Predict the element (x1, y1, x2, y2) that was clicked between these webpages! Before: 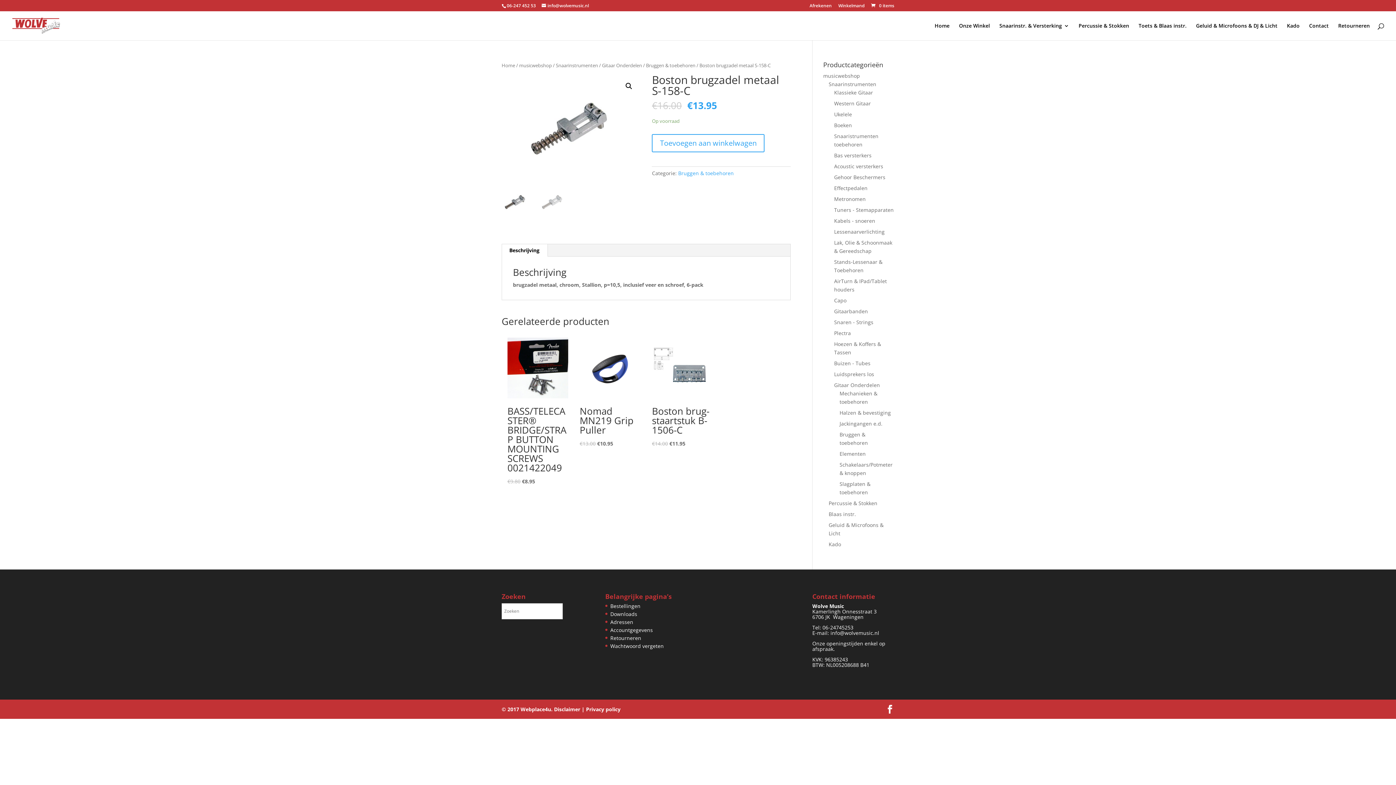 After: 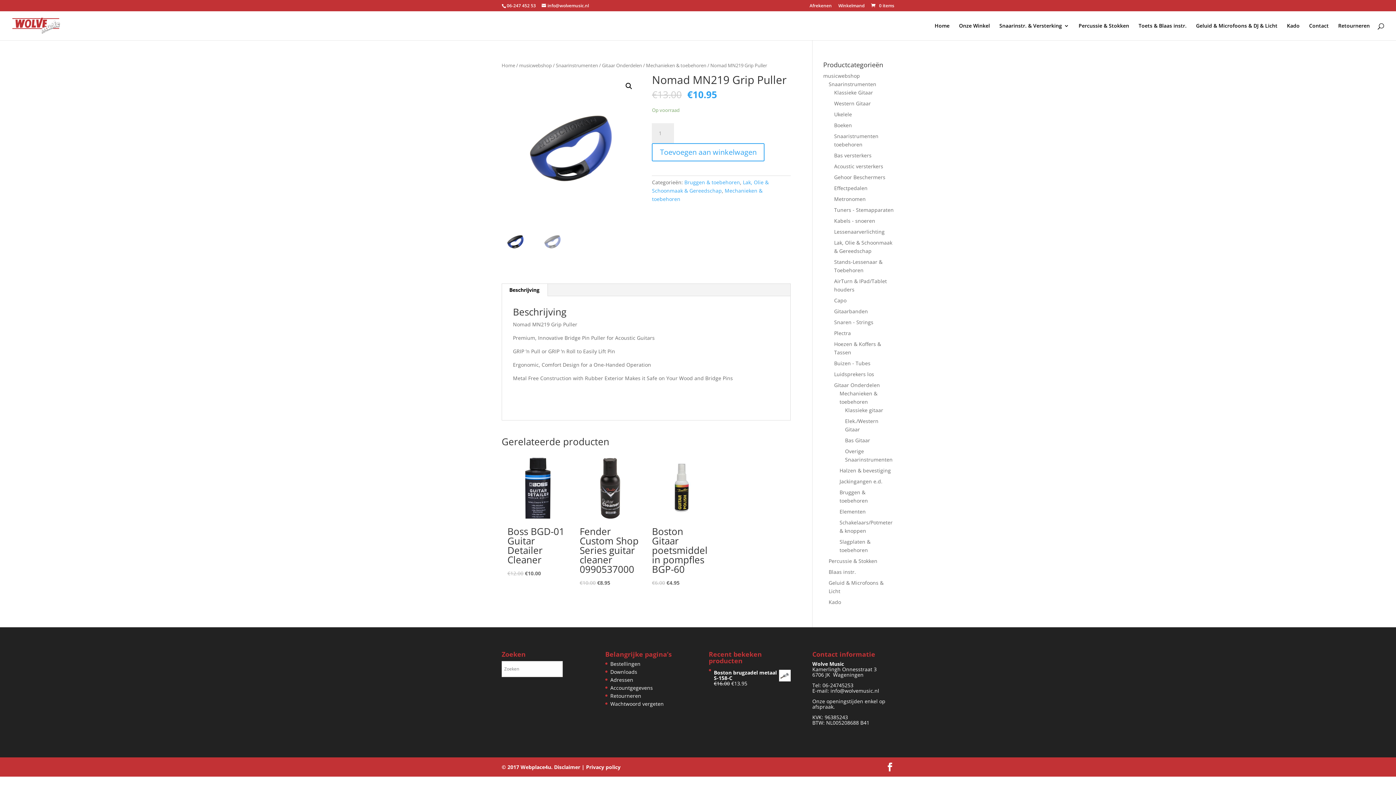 Action: label: Nomad MN219 Grip Puller
€13.00 
Oorspronkelijke prijs was: €13.00.
€10.95
Huidige prijs is: €10.95. bbox: (579, 337, 640, 447)